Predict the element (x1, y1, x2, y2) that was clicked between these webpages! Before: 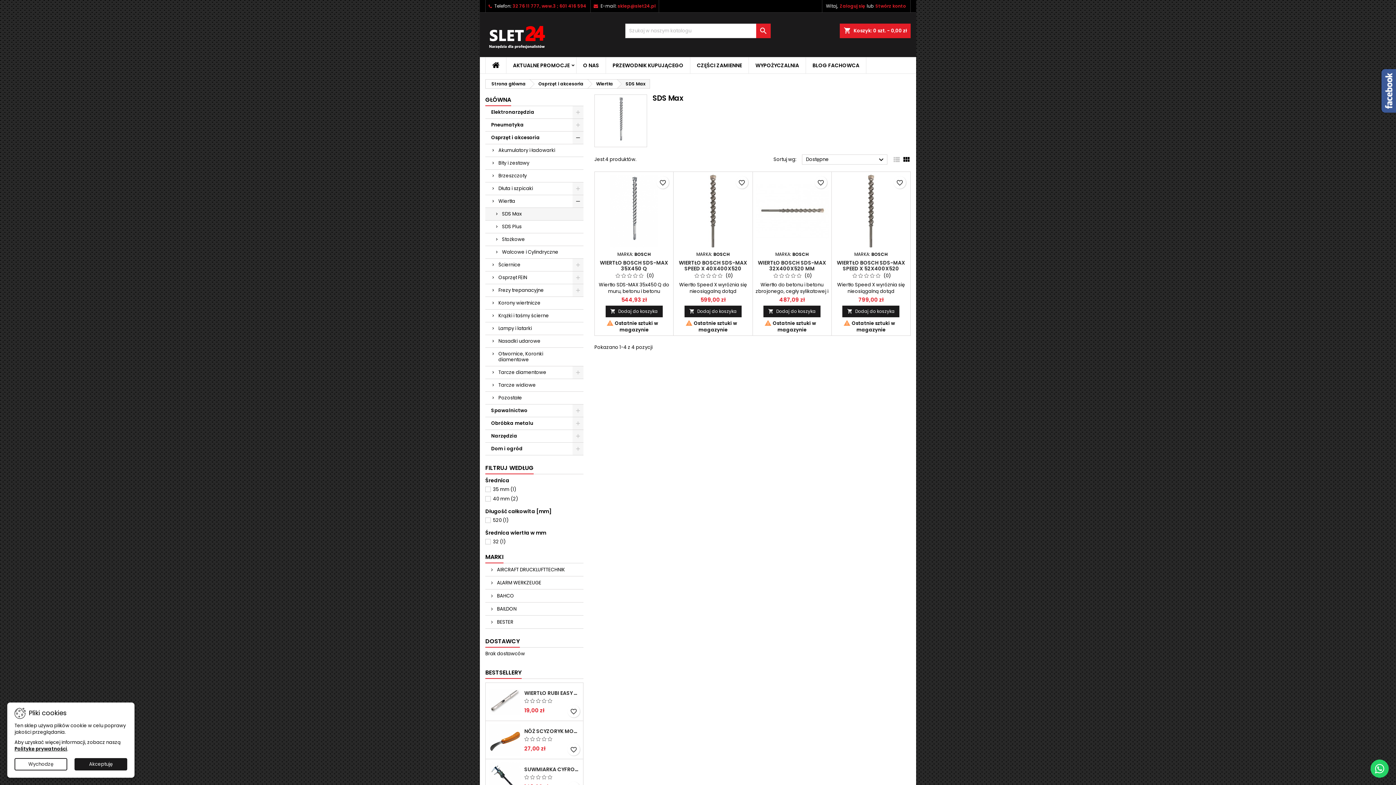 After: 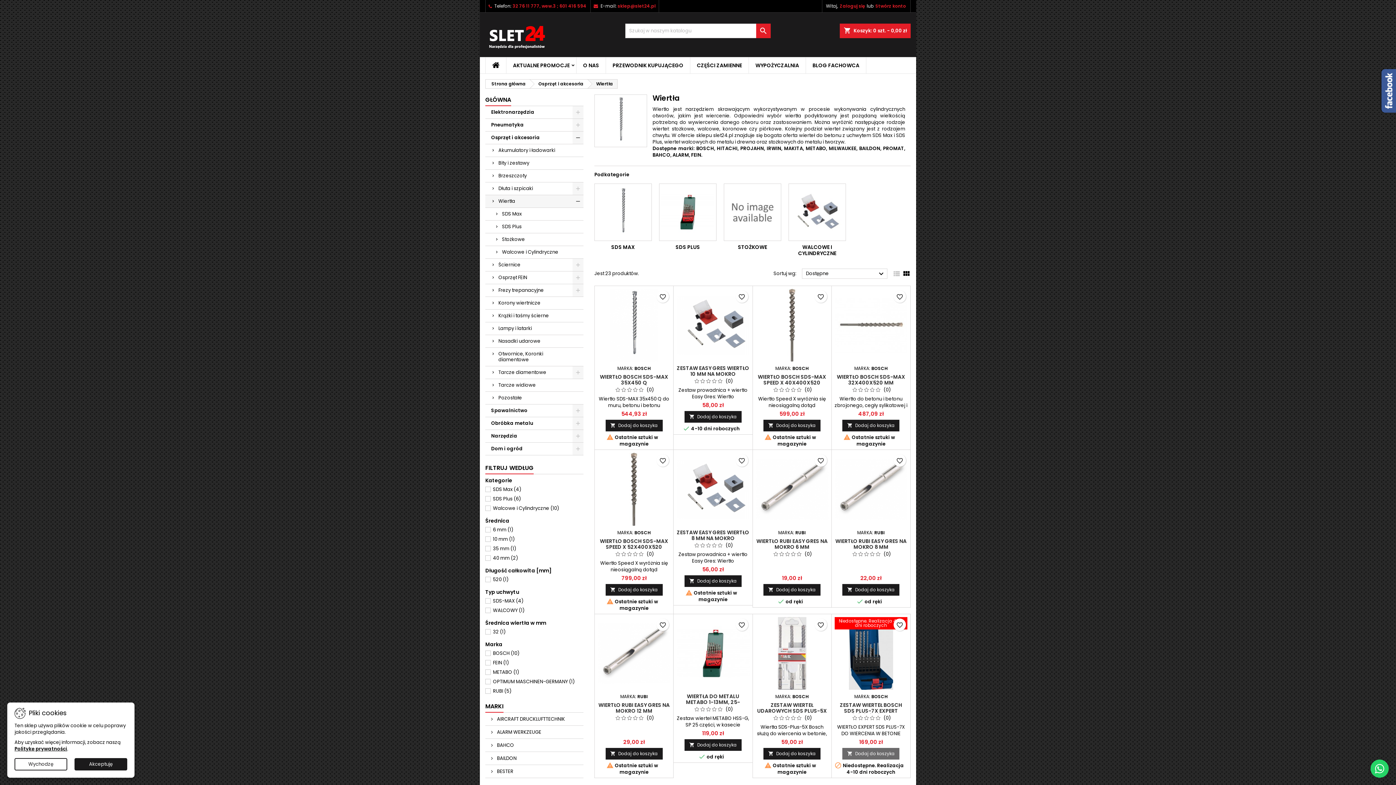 Action: label: Wiertła bbox: (485, 195, 583, 208)